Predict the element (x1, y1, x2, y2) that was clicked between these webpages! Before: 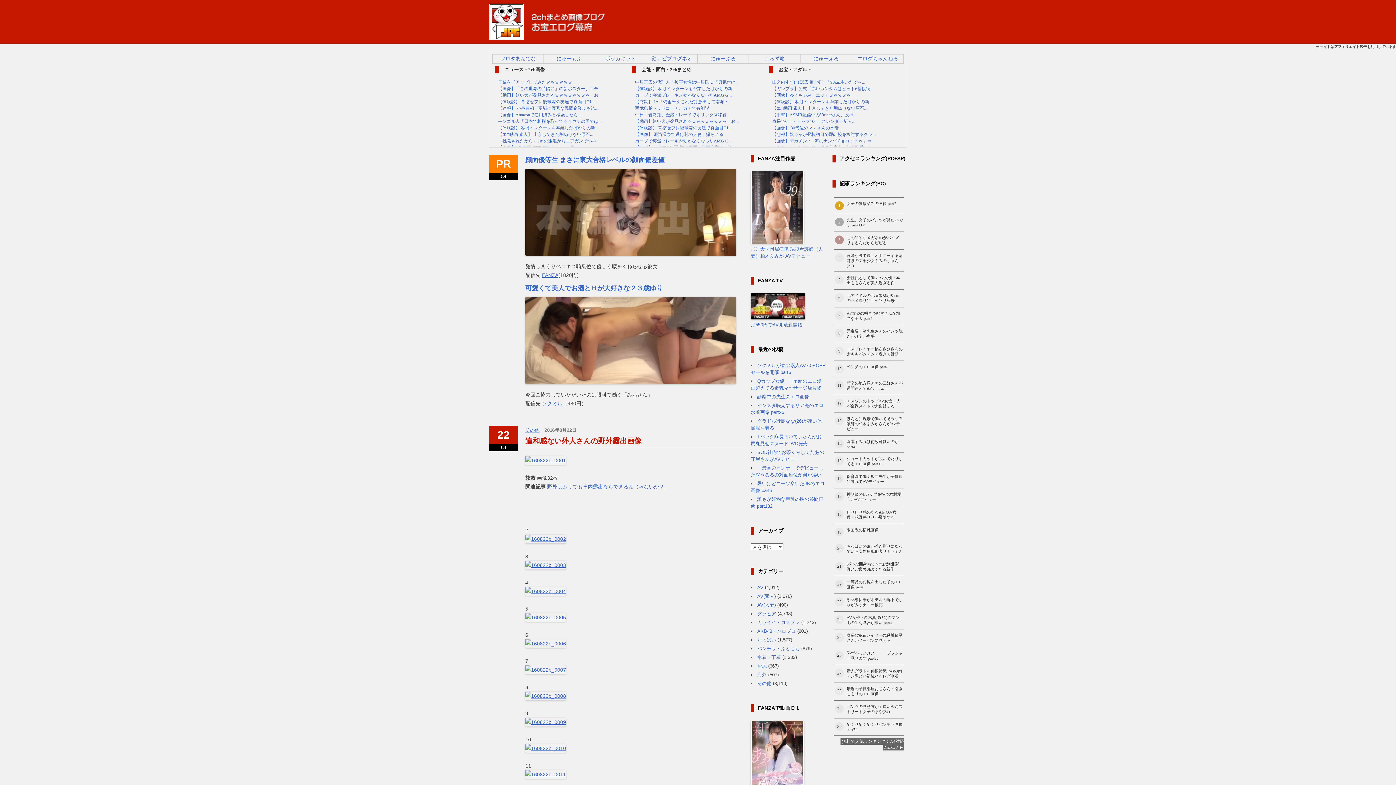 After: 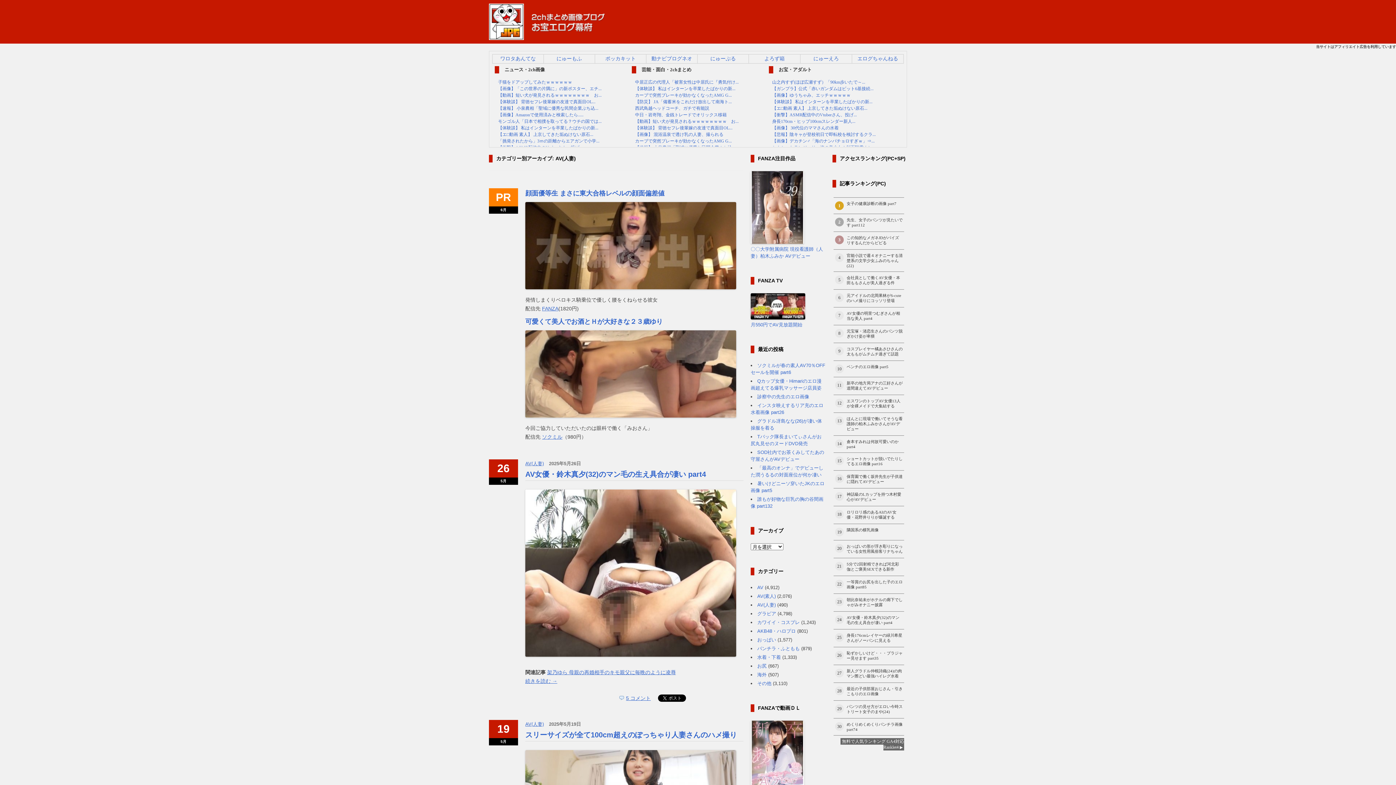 Action: label: AV(人妻) bbox: (757, 602, 776, 608)